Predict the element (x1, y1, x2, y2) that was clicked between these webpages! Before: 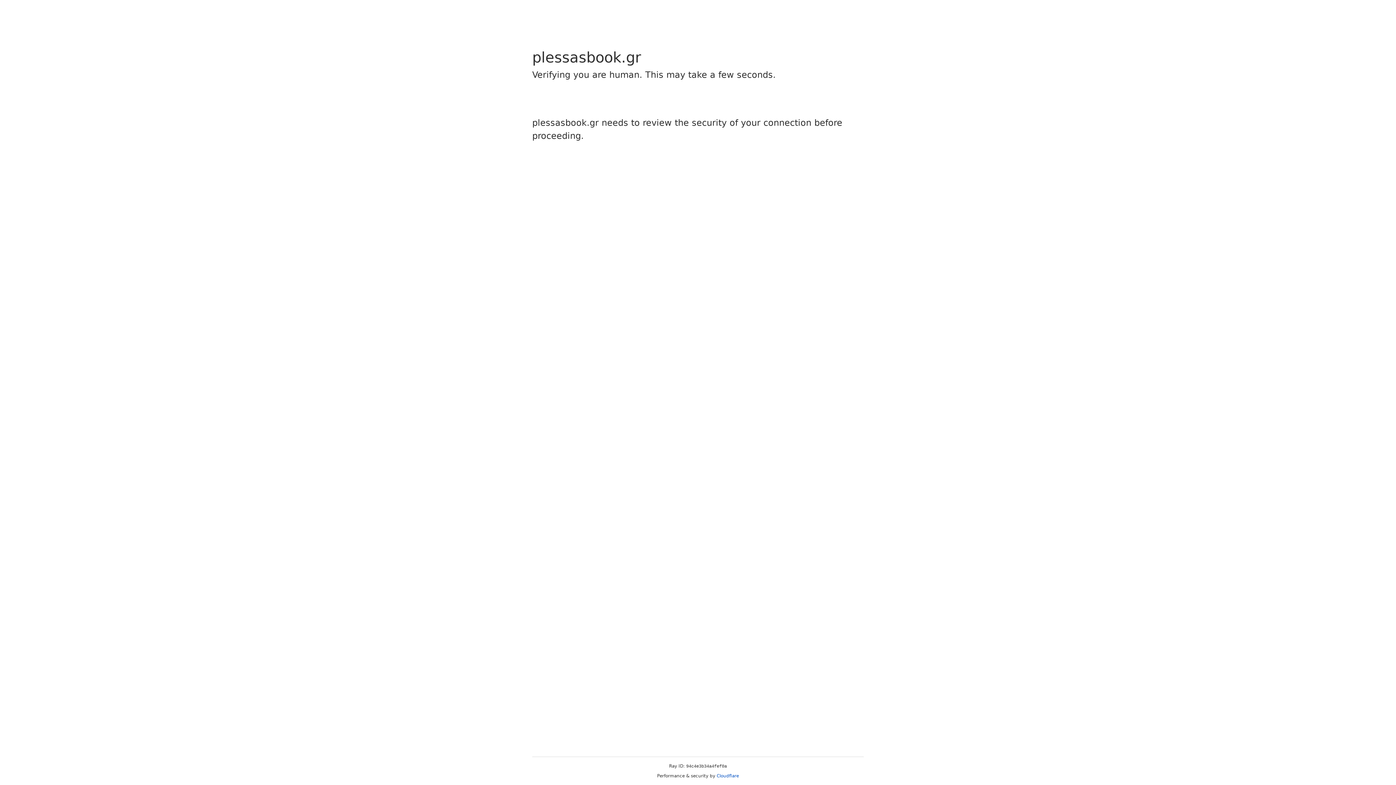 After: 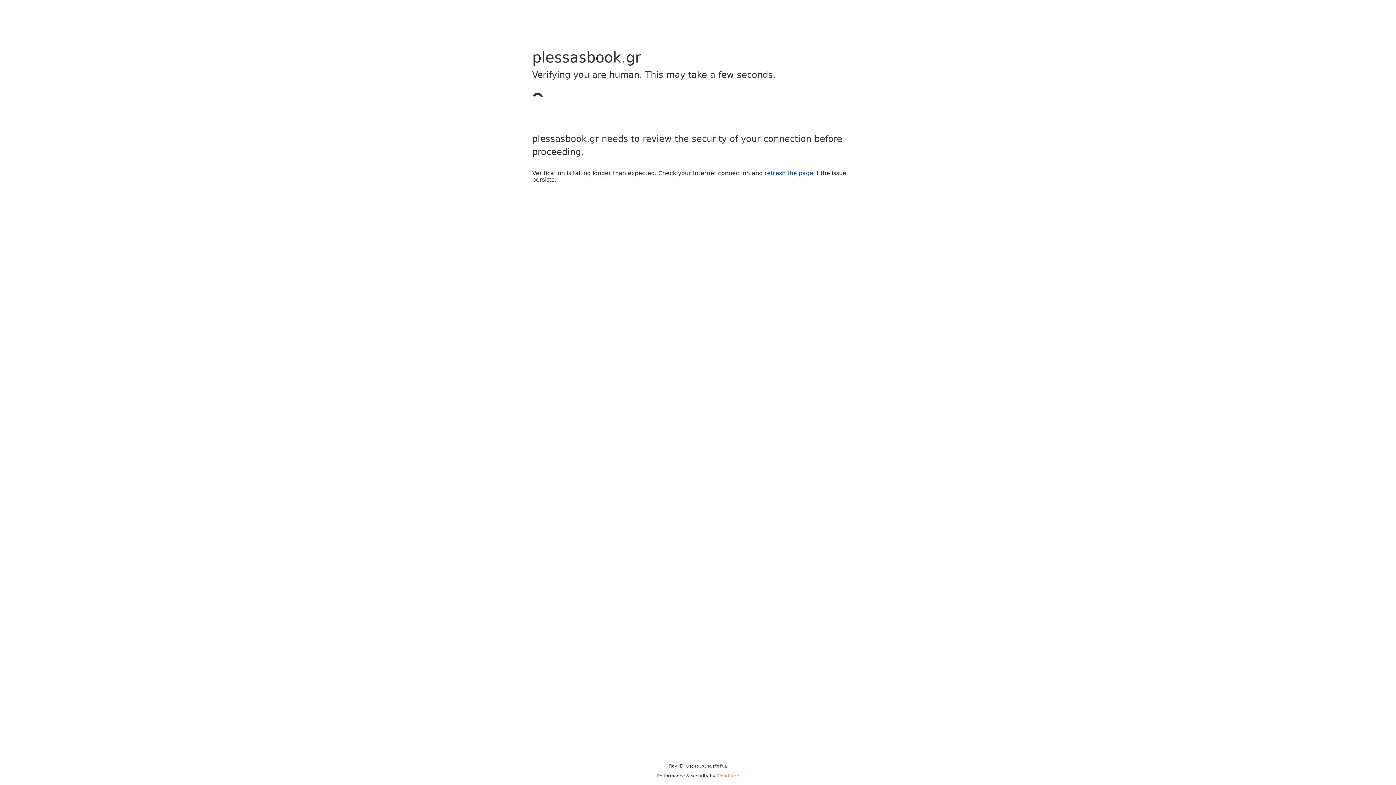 Action: label: Cloudflare bbox: (716, 773, 739, 778)